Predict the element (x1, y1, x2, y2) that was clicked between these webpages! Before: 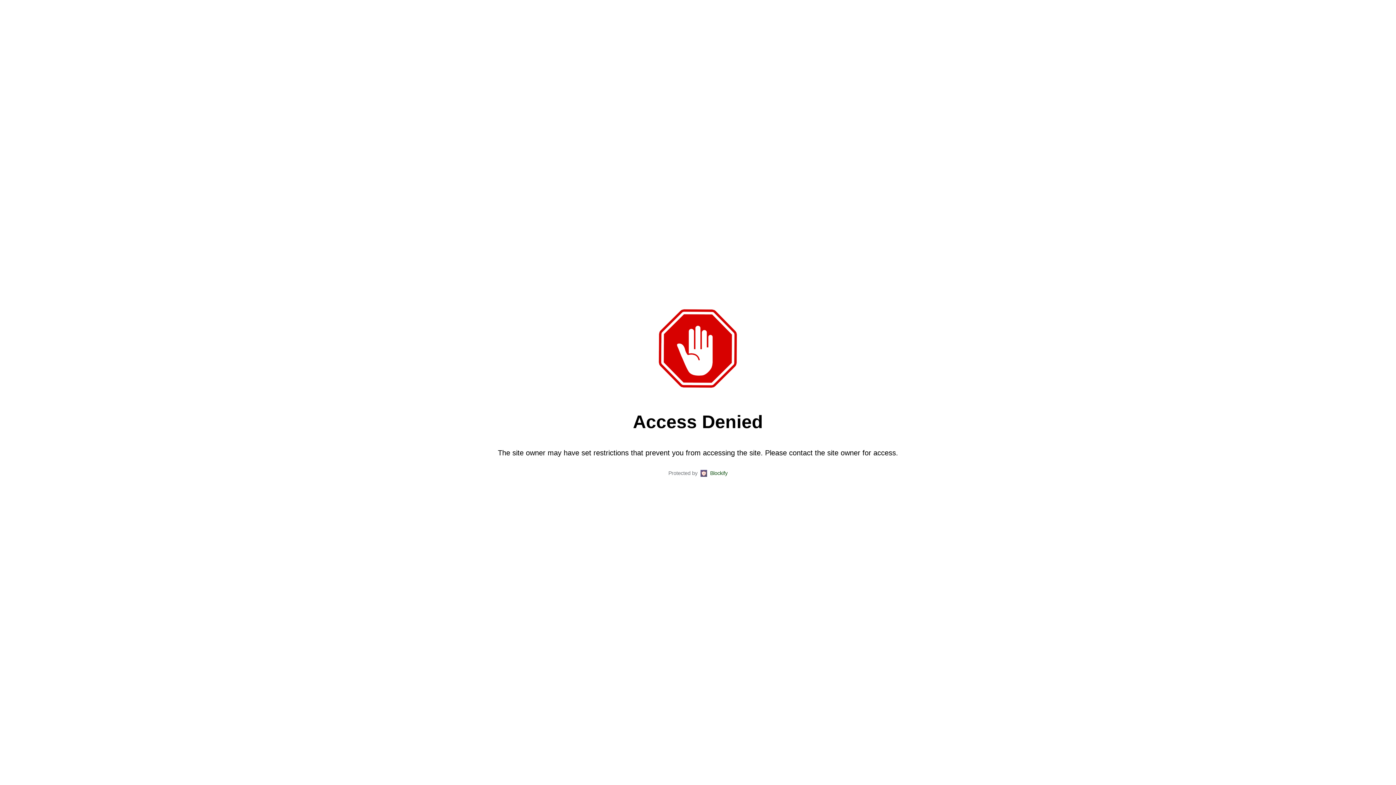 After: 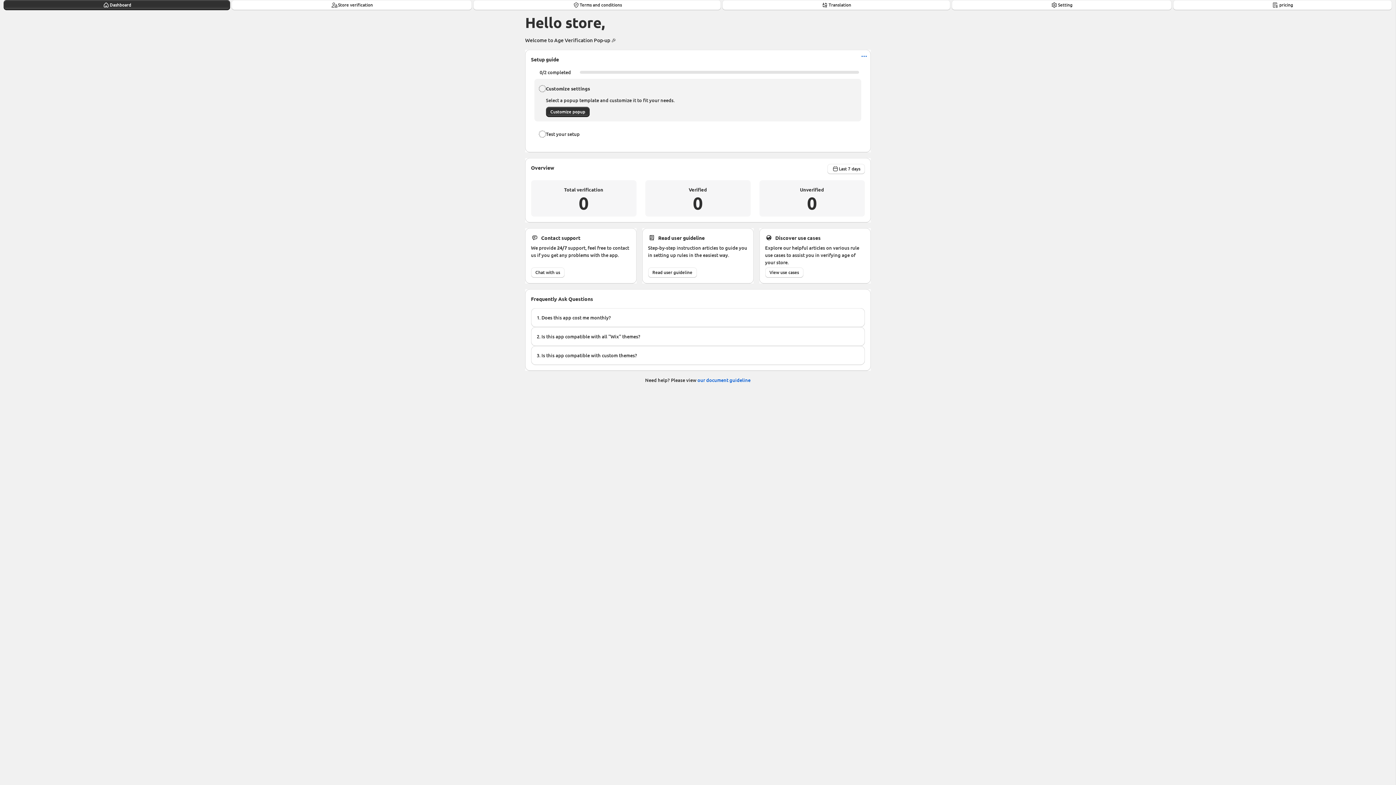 Action: label: Blockify bbox: (710, 469, 727, 477)